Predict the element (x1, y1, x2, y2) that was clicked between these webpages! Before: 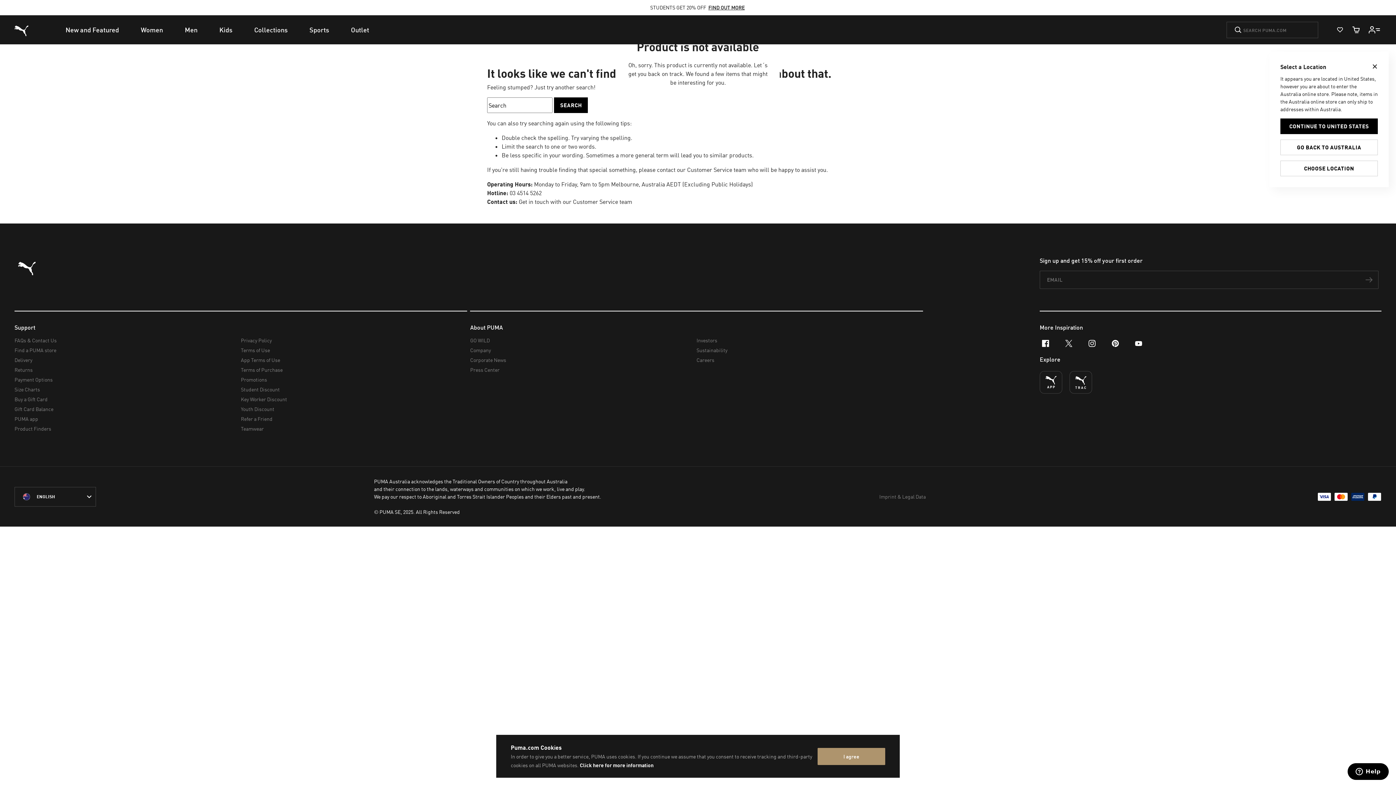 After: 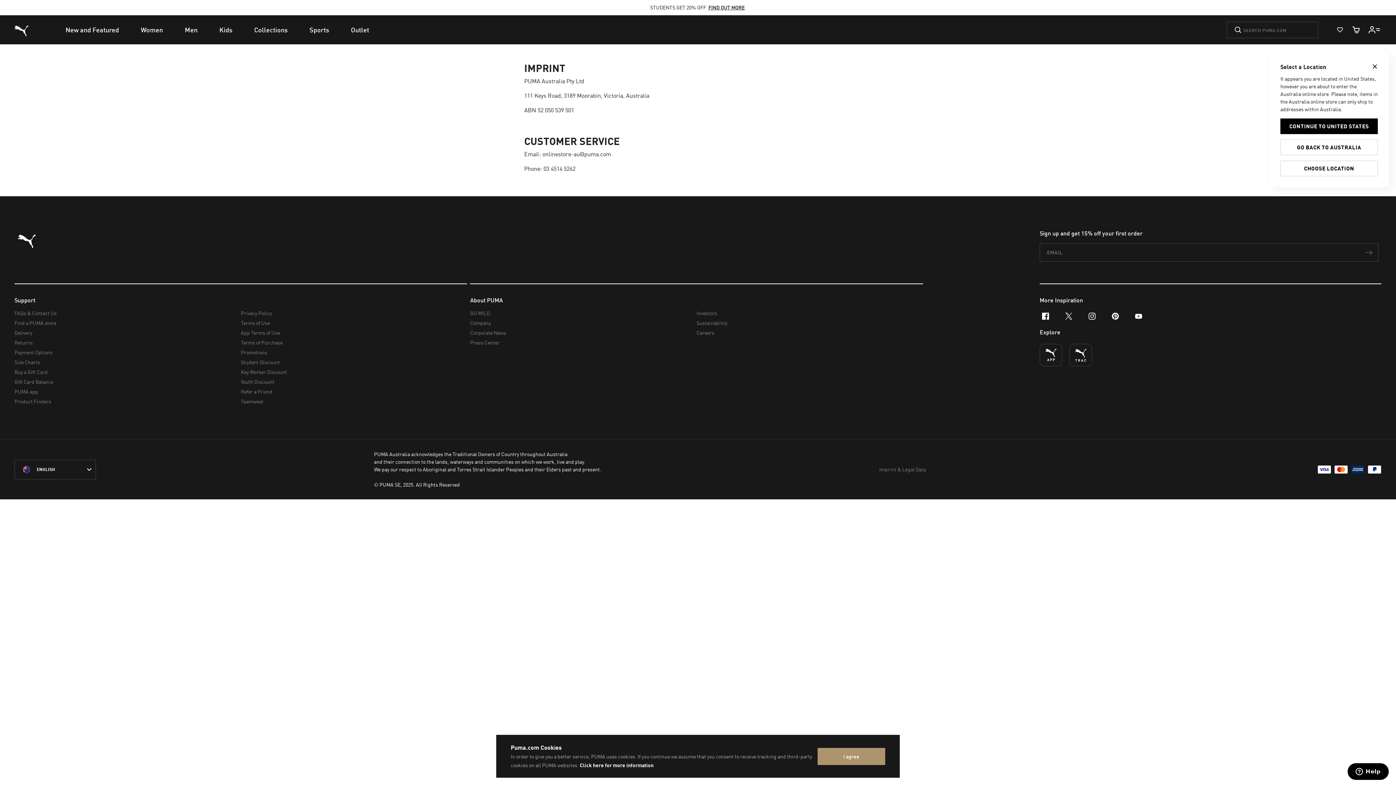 Action: label: Imprint & Legal Data bbox: (879, 492, 926, 501)